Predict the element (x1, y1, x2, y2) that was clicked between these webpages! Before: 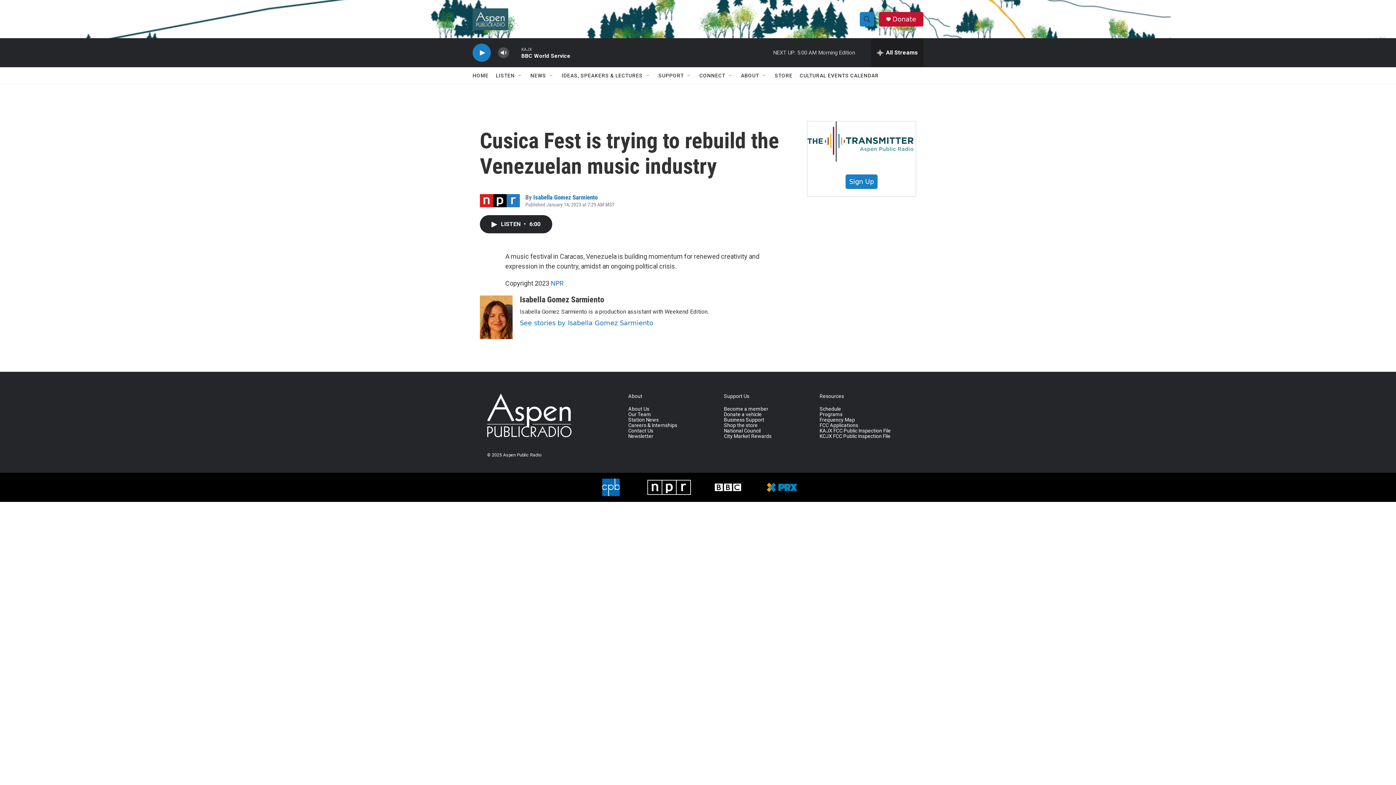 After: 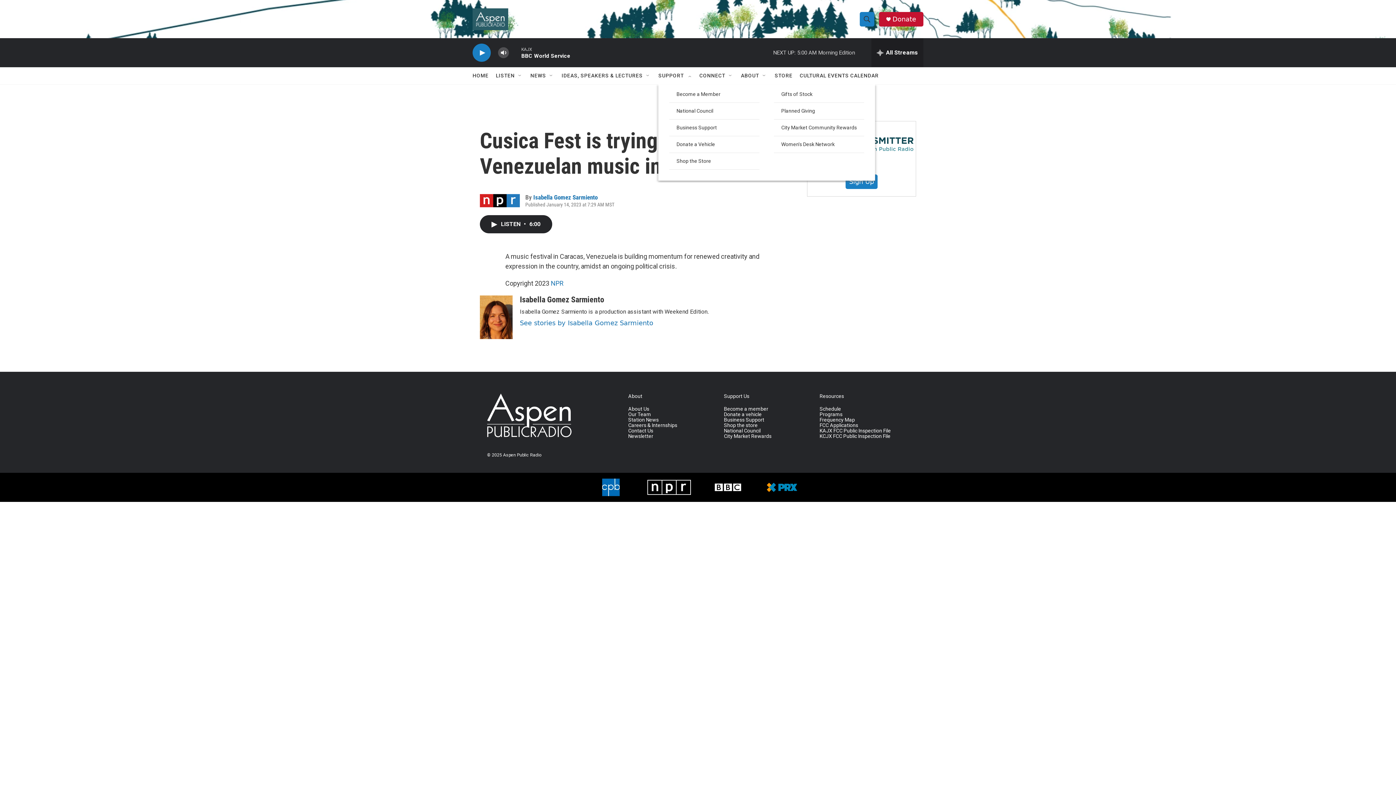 Action: bbox: (686, 72, 692, 78) label: Open Sub Navigation